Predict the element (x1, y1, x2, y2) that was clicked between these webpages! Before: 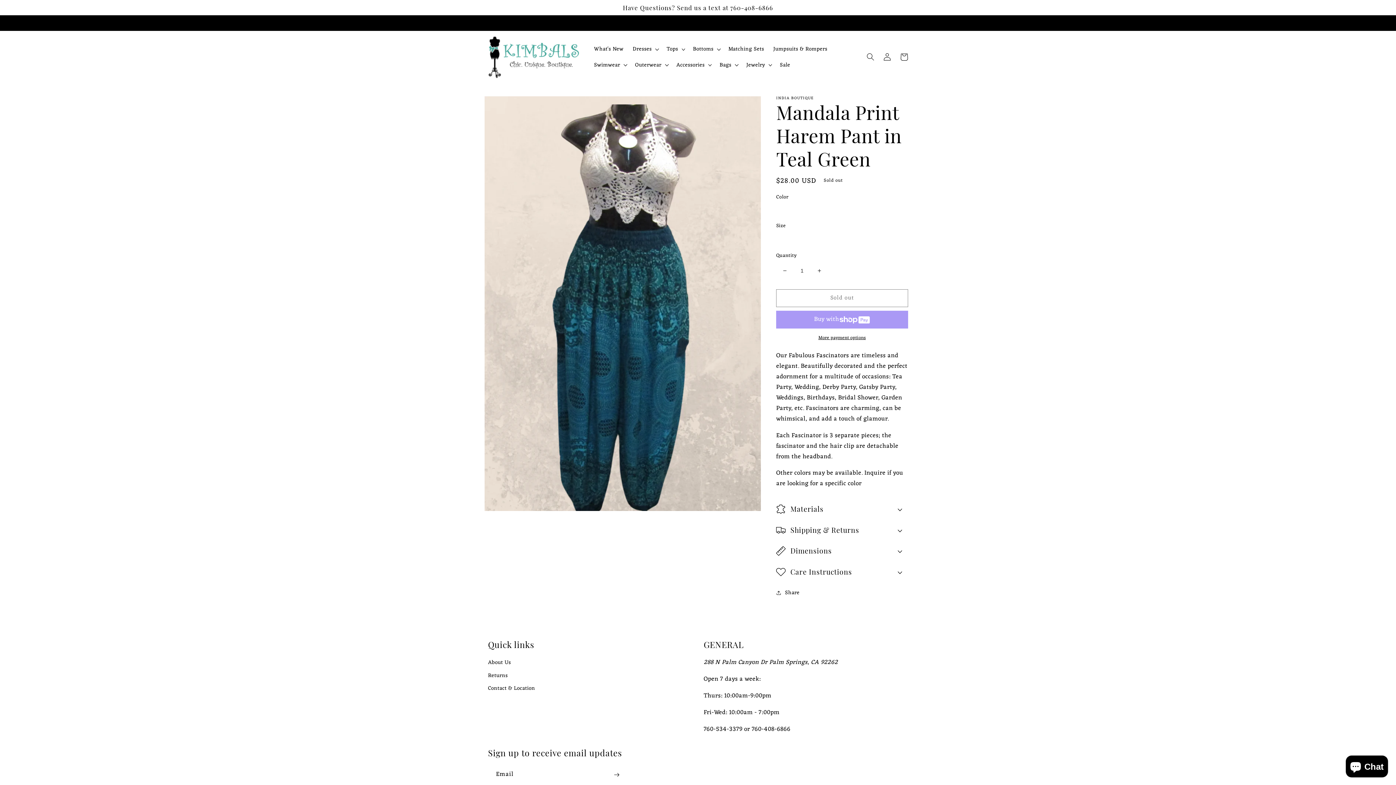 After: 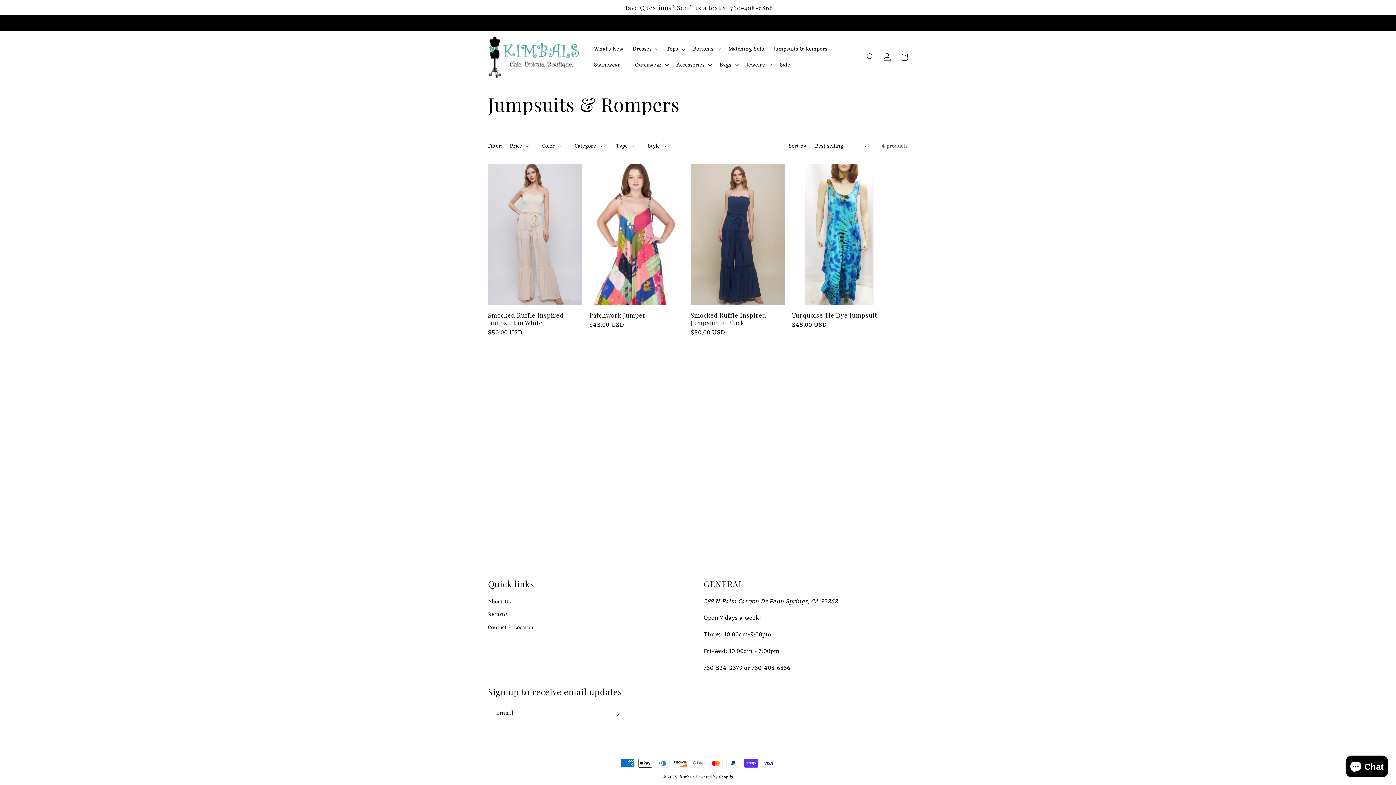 Action: bbox: (768, 41, 832, 57) label: Jumpsuits & Rompers